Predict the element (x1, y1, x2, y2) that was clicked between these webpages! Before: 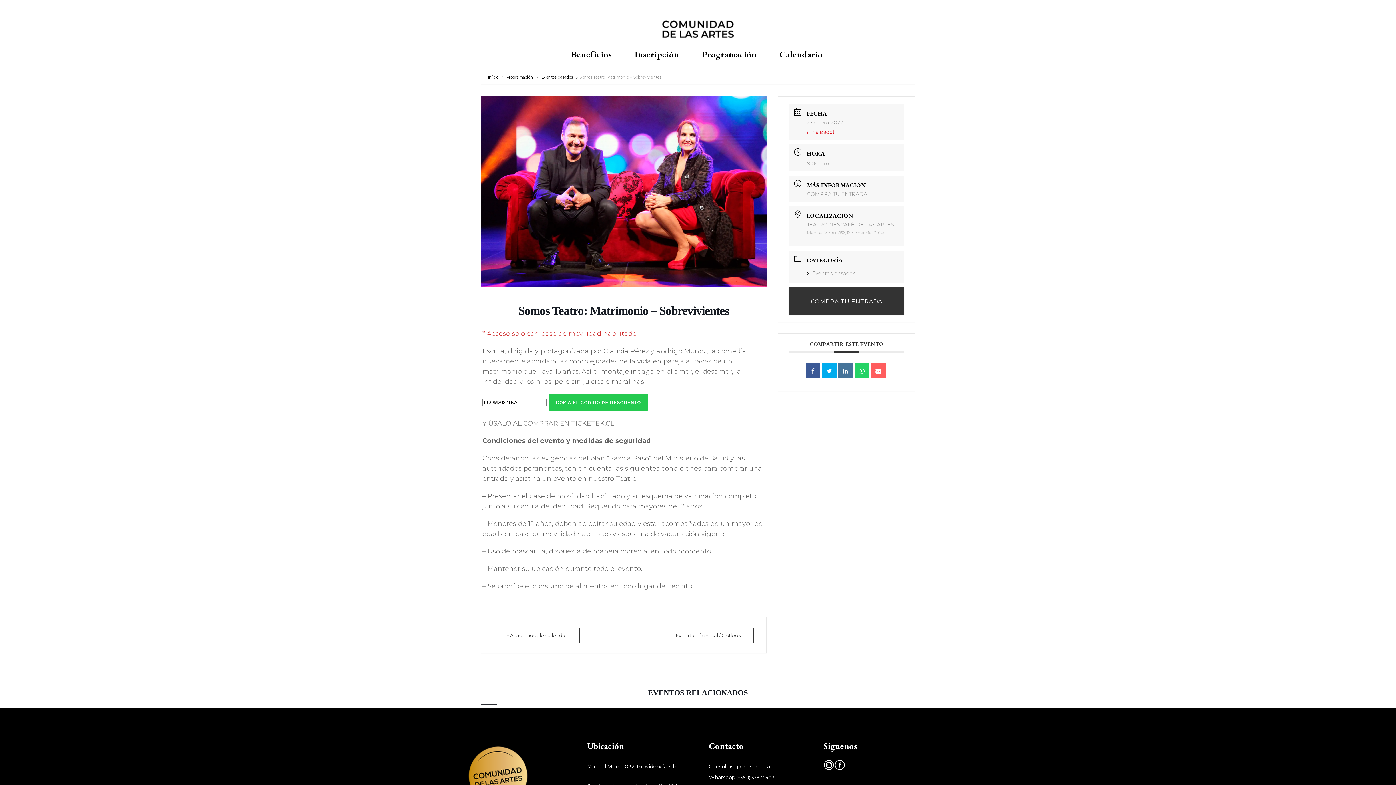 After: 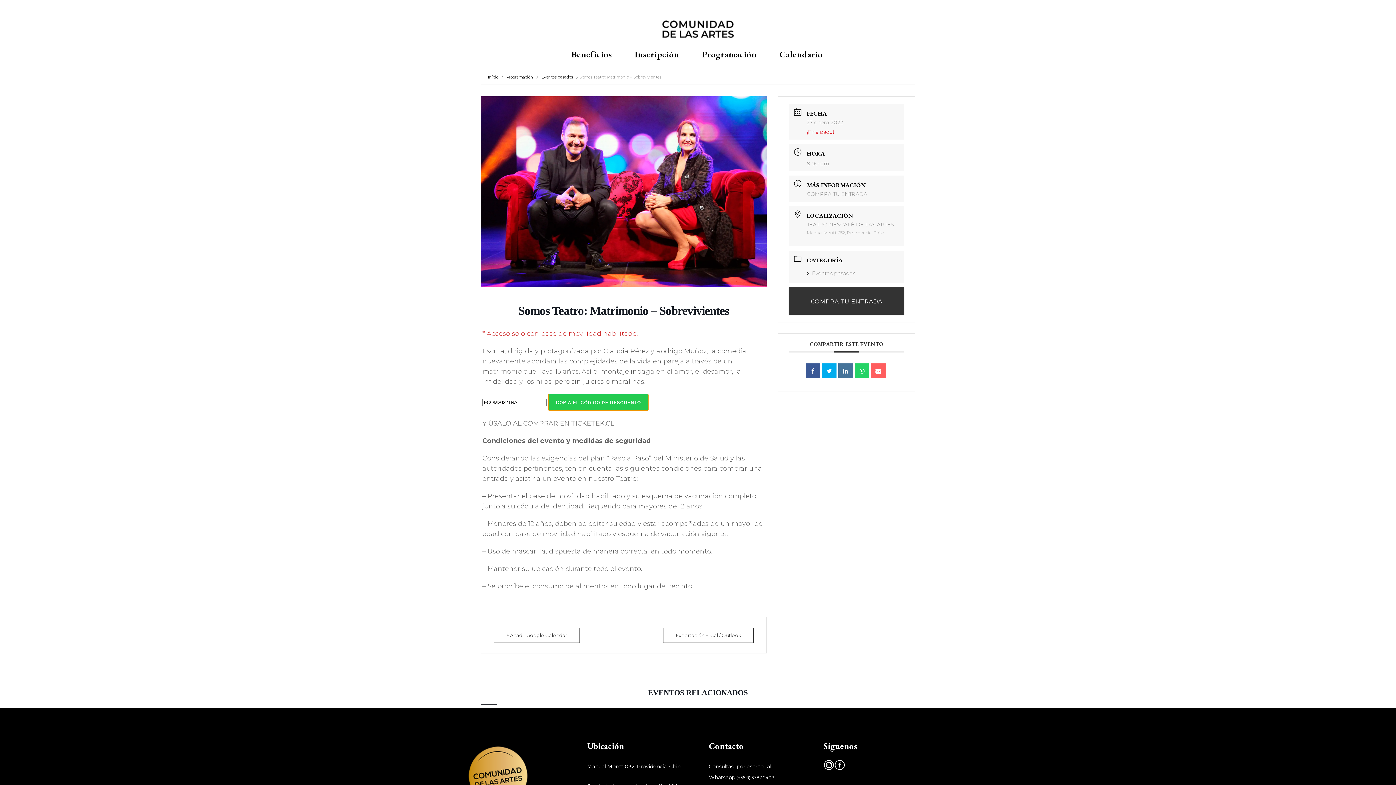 Action: bbox: (548, 394, 648, 410) label: COPIA EL CÓDIGO DE DESCUENTO